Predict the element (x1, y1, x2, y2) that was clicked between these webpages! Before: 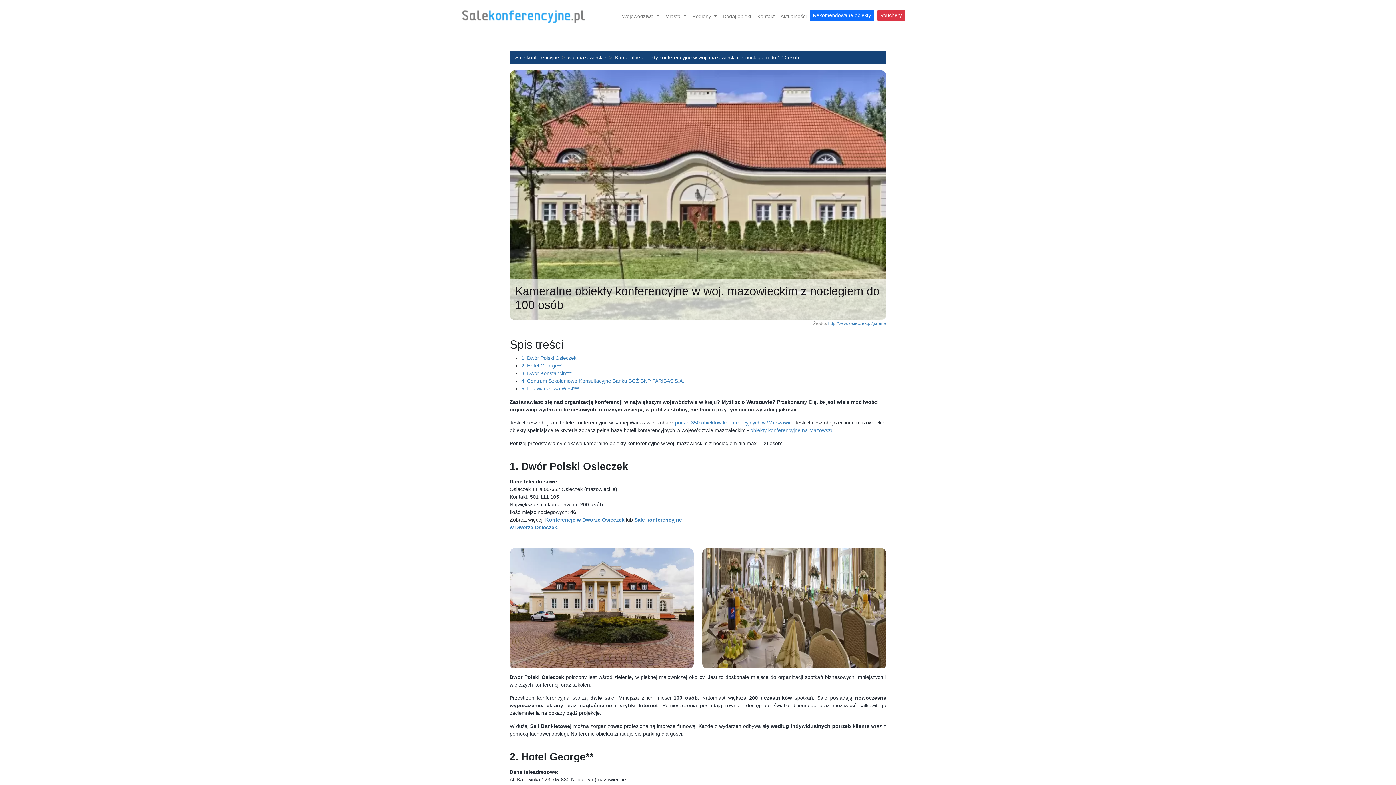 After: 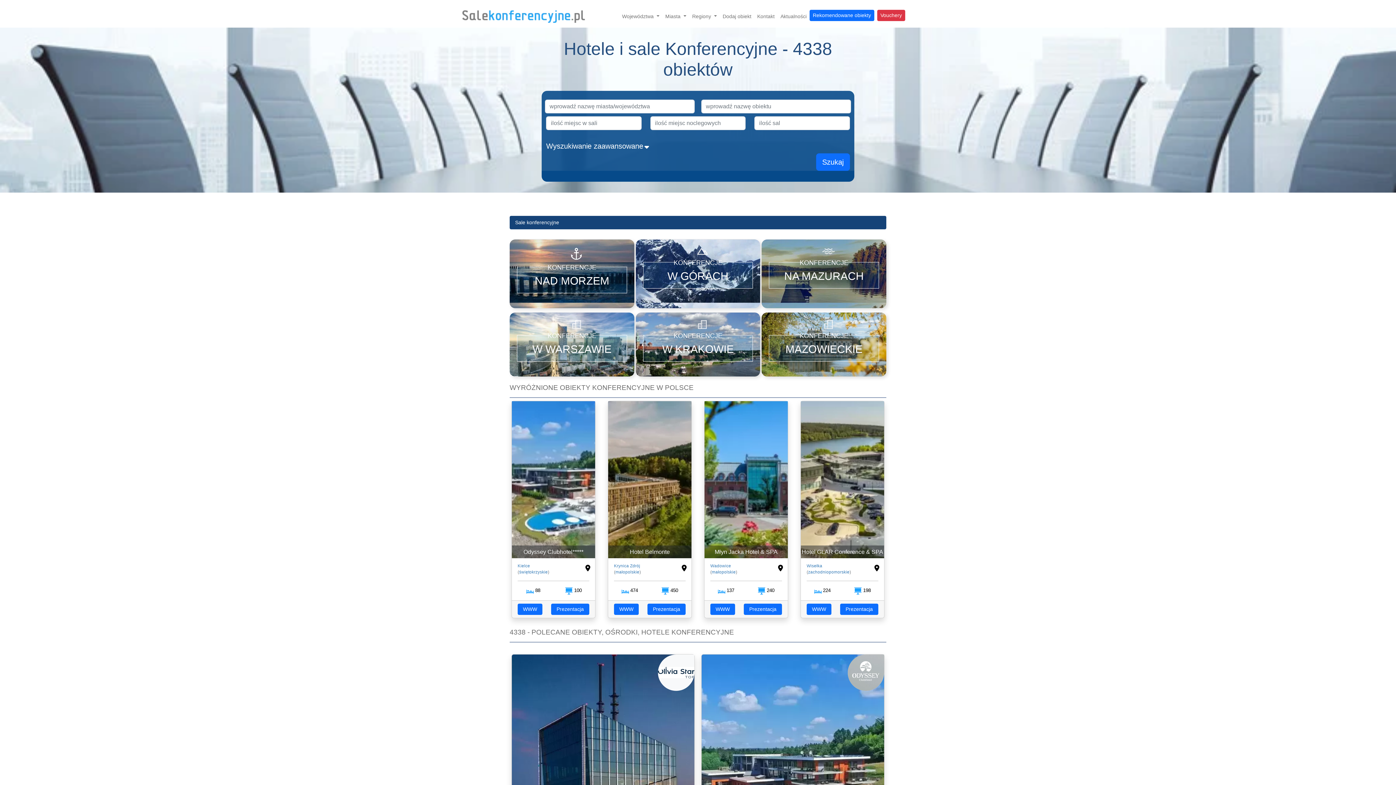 Action: bbox: (462, 8, 585, 24)